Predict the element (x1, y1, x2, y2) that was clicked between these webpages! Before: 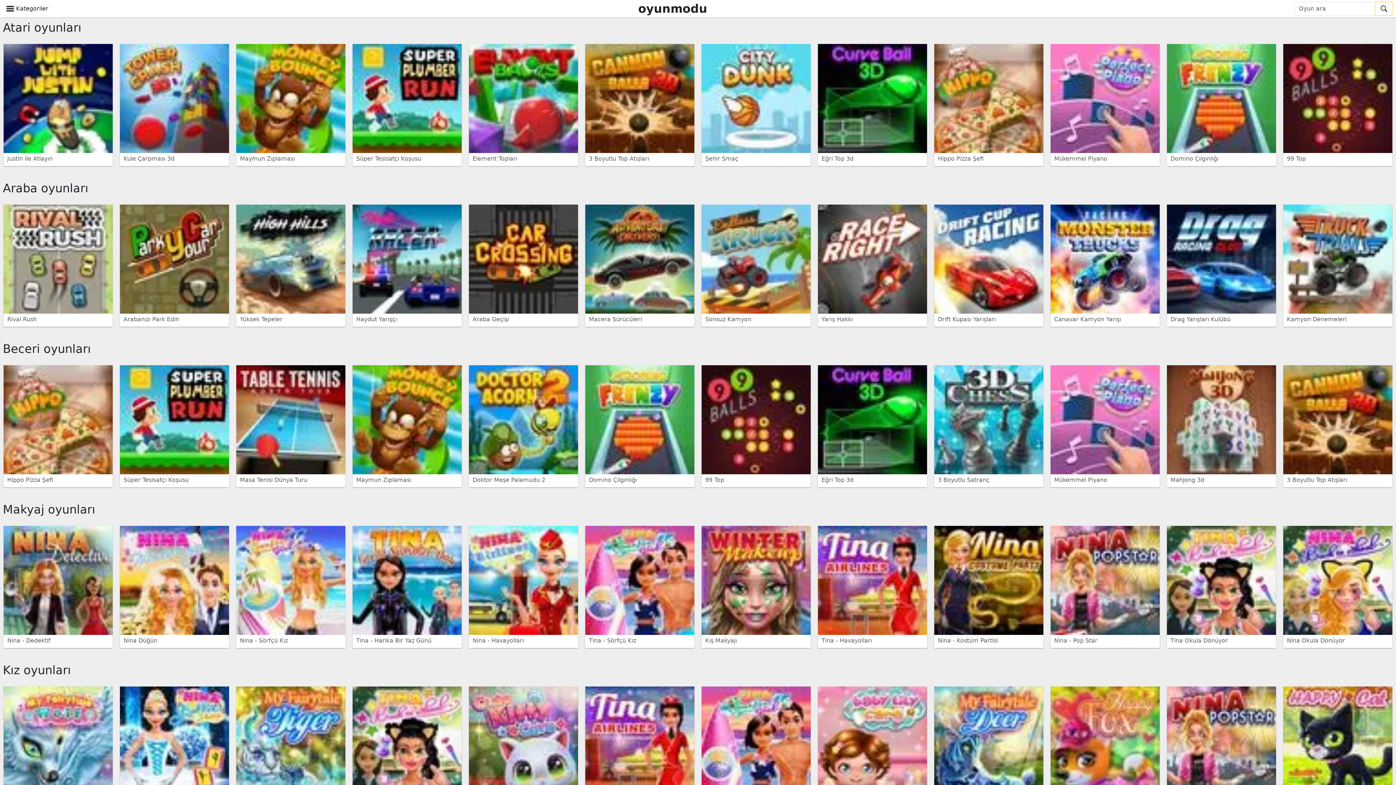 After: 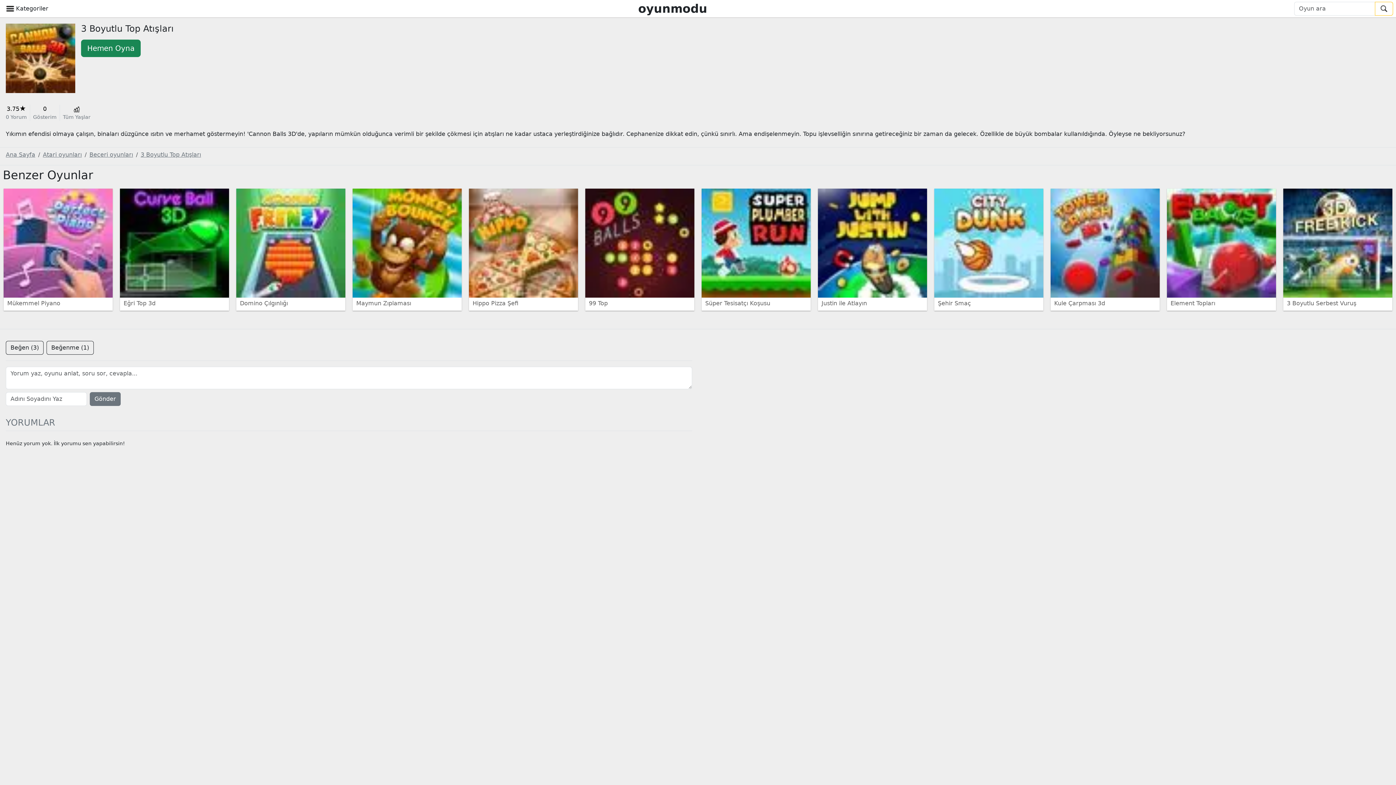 Action: bbox: (585, 94, 694, 166) label: 3 Boyutlu Top Atışları